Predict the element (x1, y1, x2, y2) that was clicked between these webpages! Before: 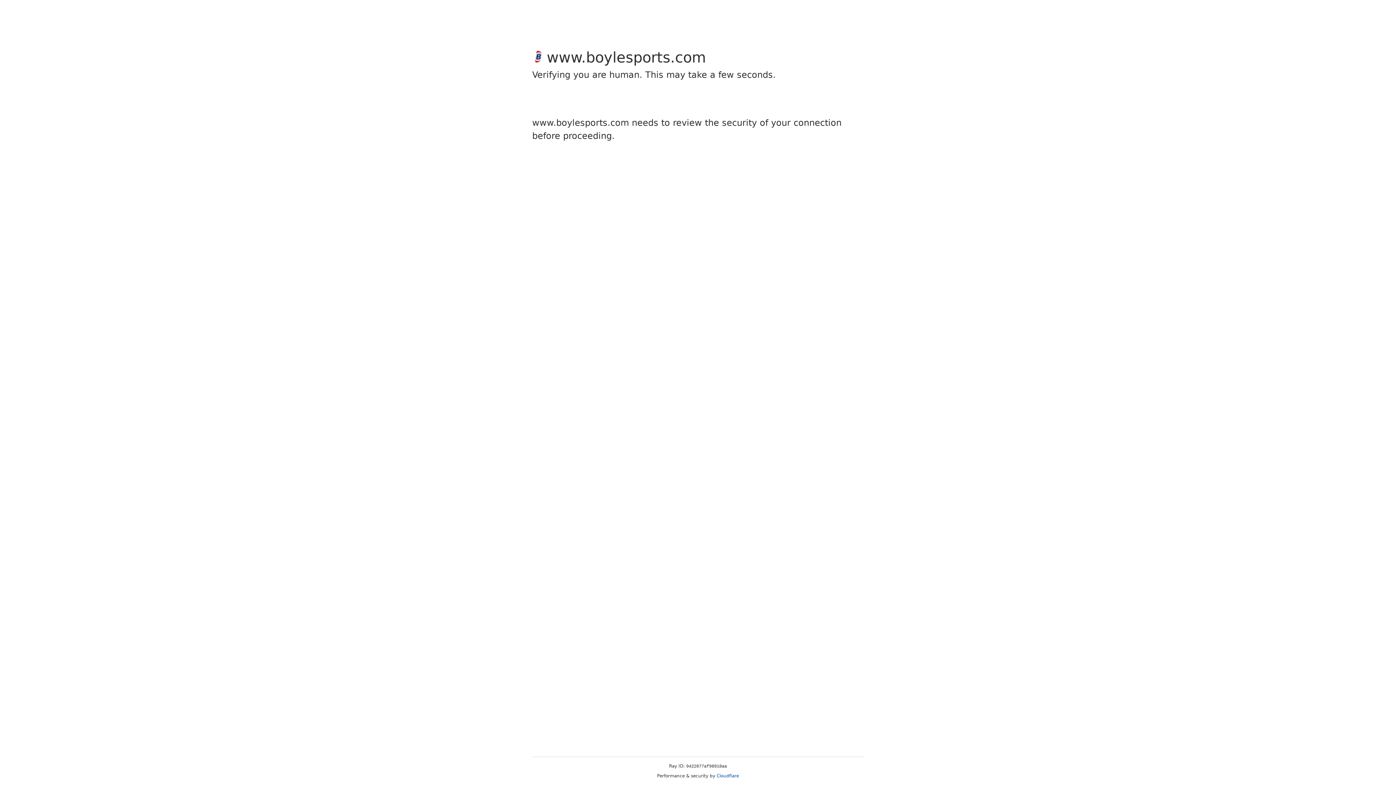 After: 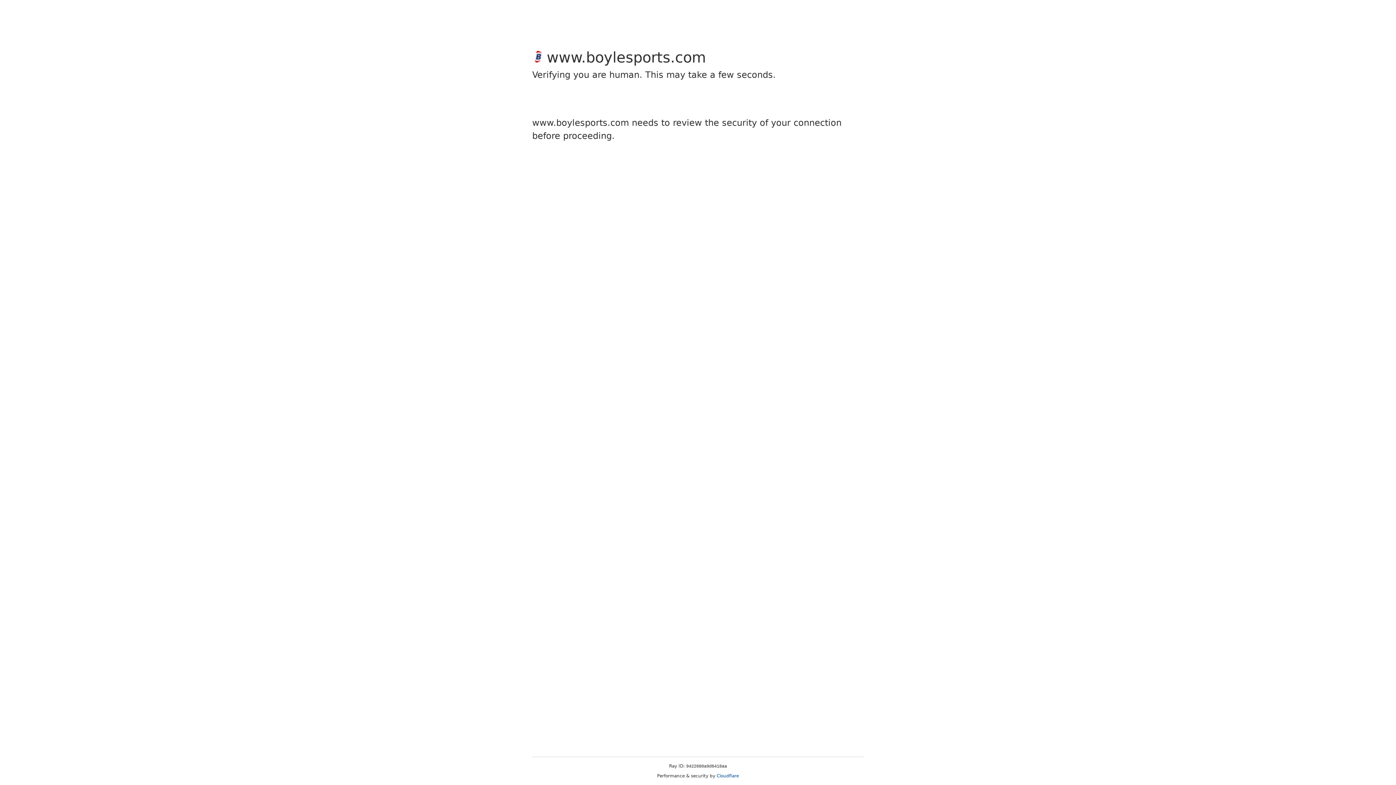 Action: bbox: (716, 773, 739, 778) label: Cloudflare